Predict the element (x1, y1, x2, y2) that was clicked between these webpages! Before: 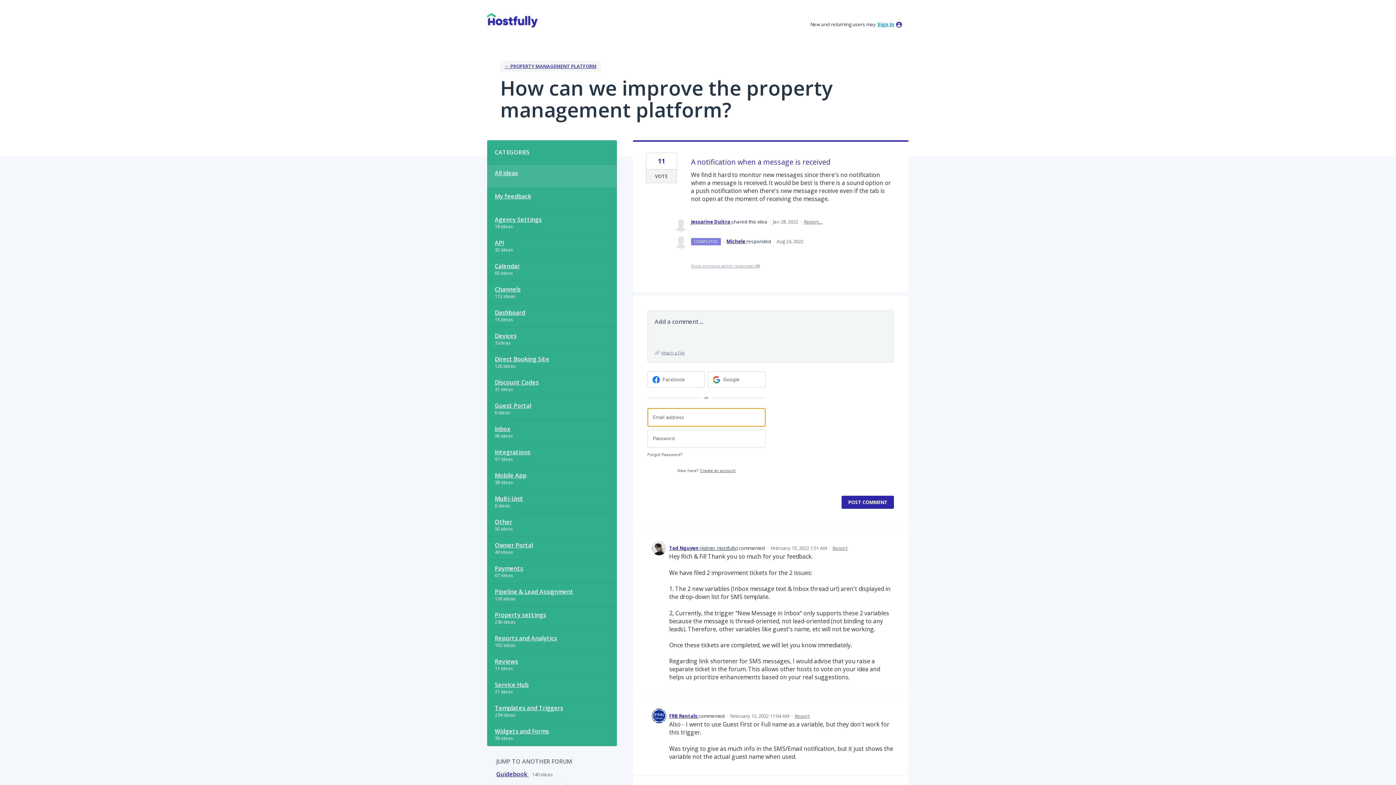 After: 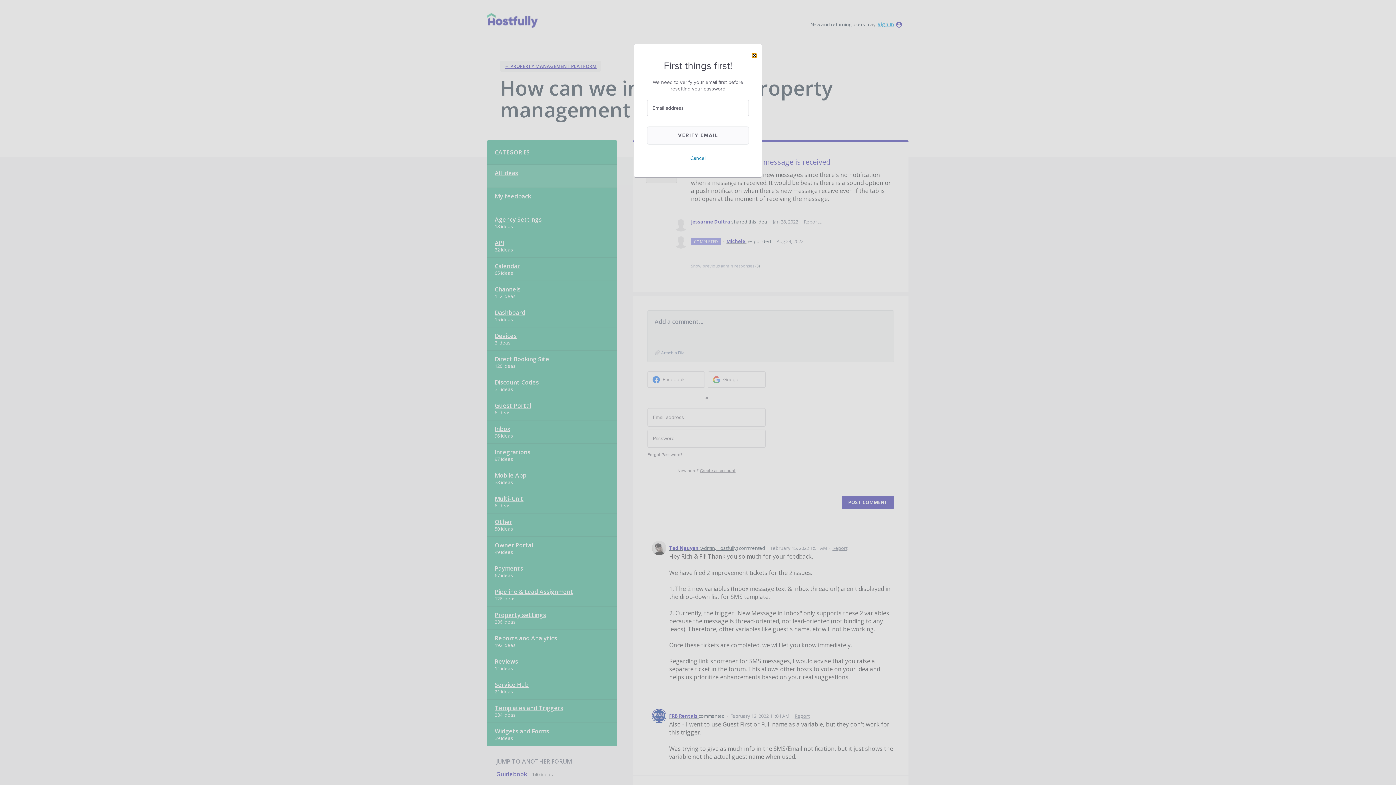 Action: label: Forgot Password? bbox: (647, 451, 682, 459)